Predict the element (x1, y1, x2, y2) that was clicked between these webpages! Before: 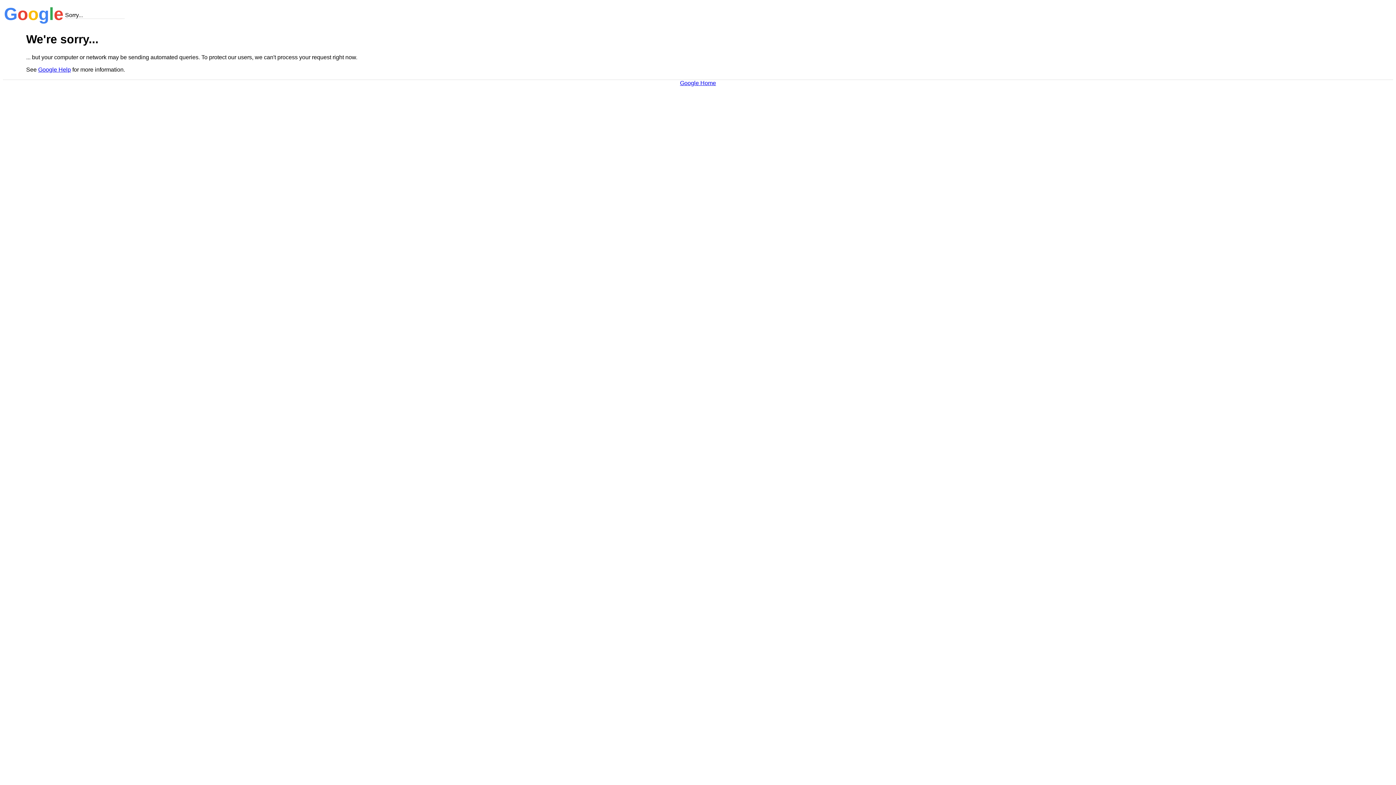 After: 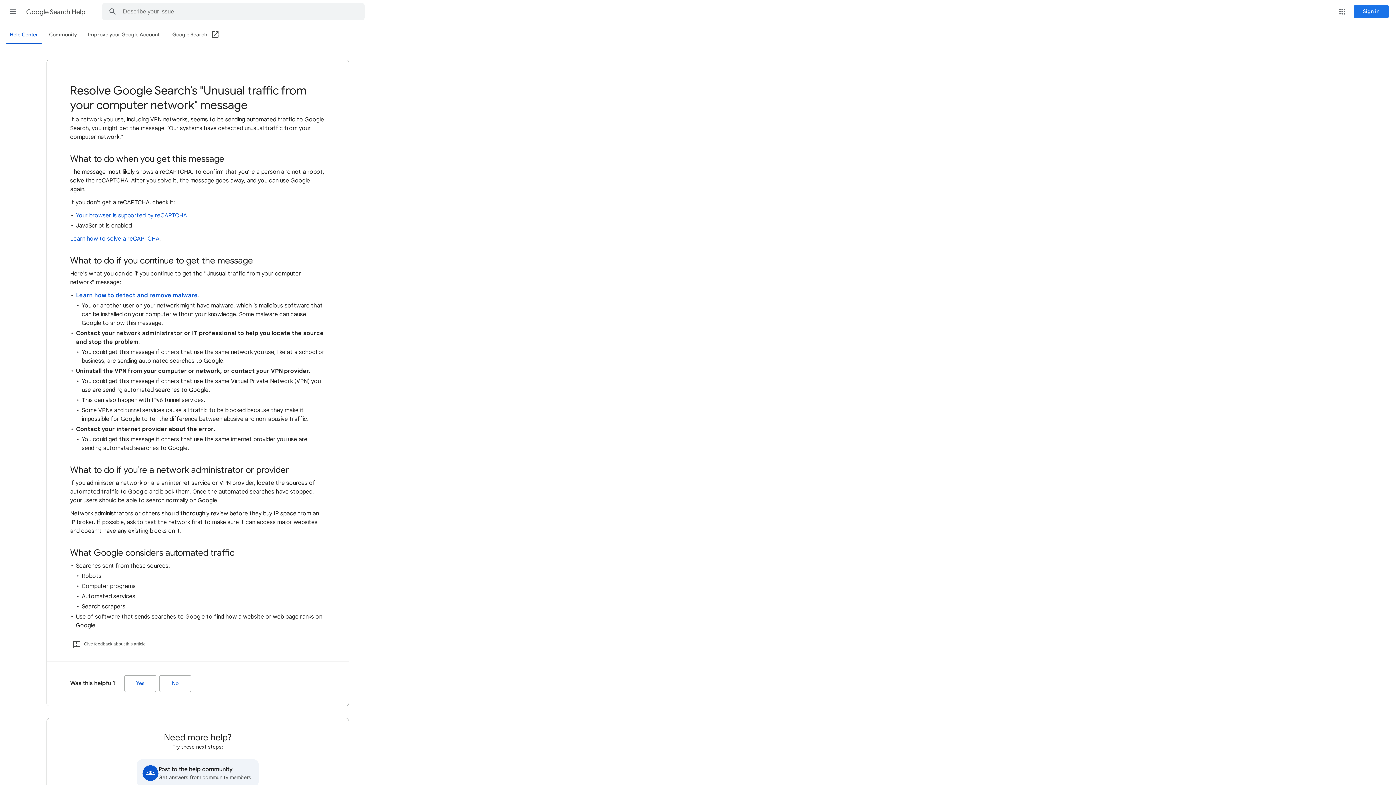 Action: label: Google Help bbox: (38, 66, 70, 72)